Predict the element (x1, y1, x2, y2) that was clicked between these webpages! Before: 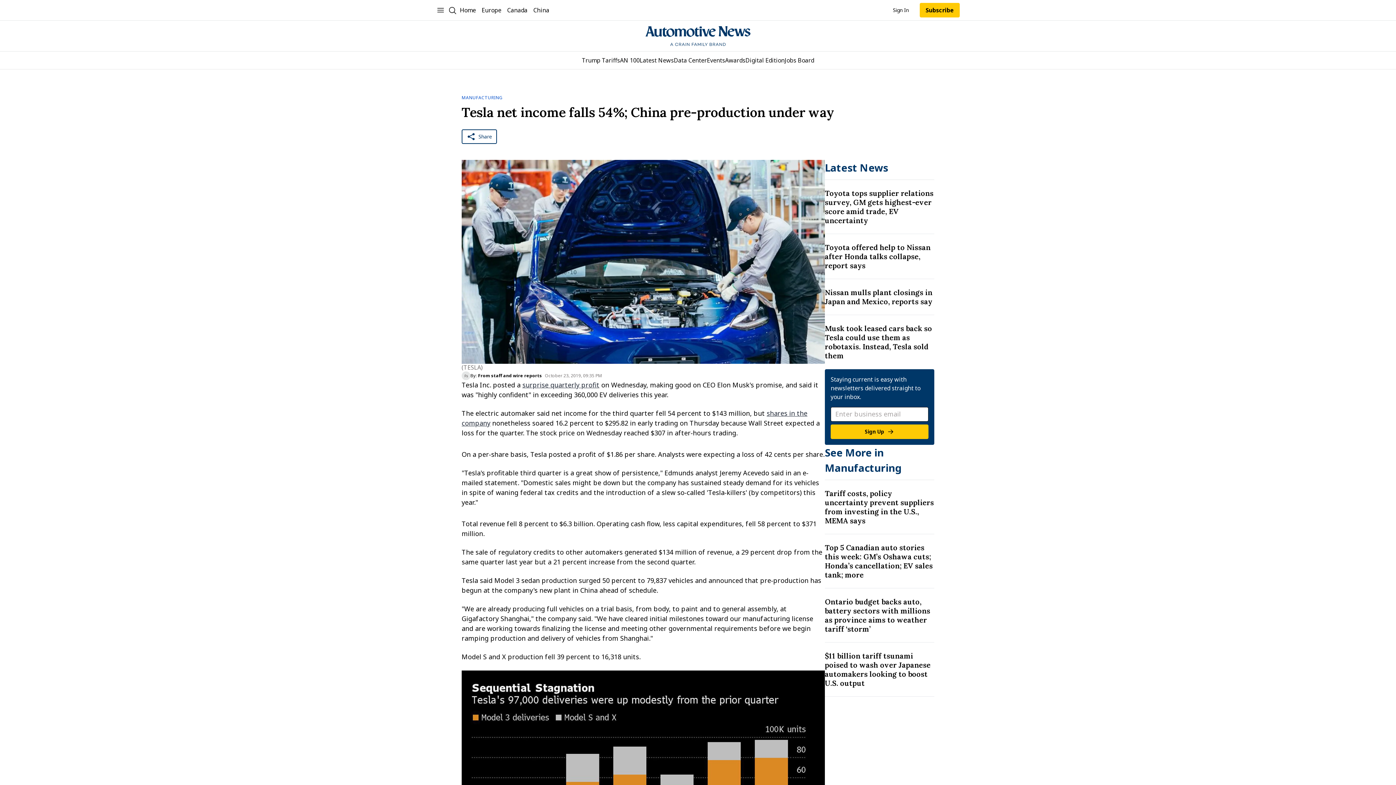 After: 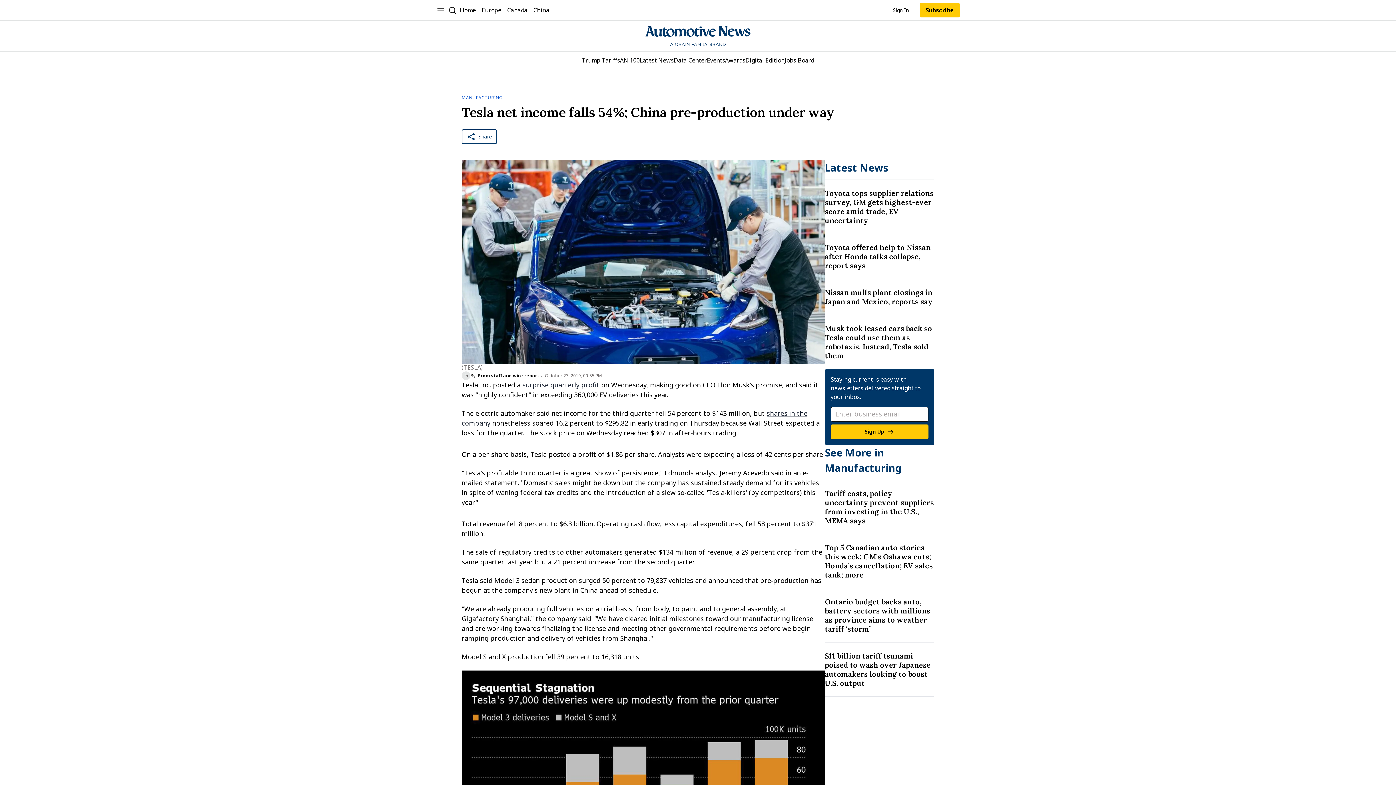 Action: bbox: (522, 380, 599, 389) label: surprise quarterly profit